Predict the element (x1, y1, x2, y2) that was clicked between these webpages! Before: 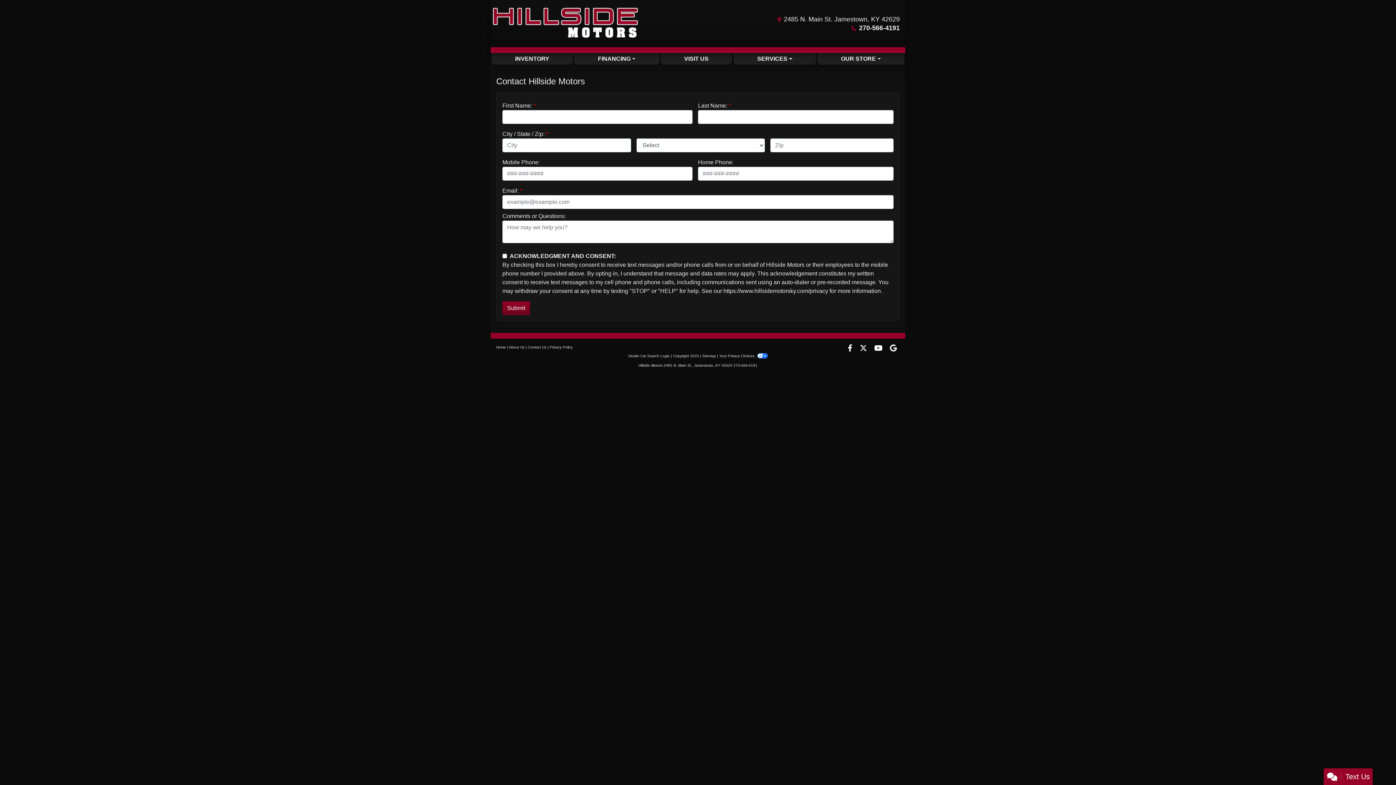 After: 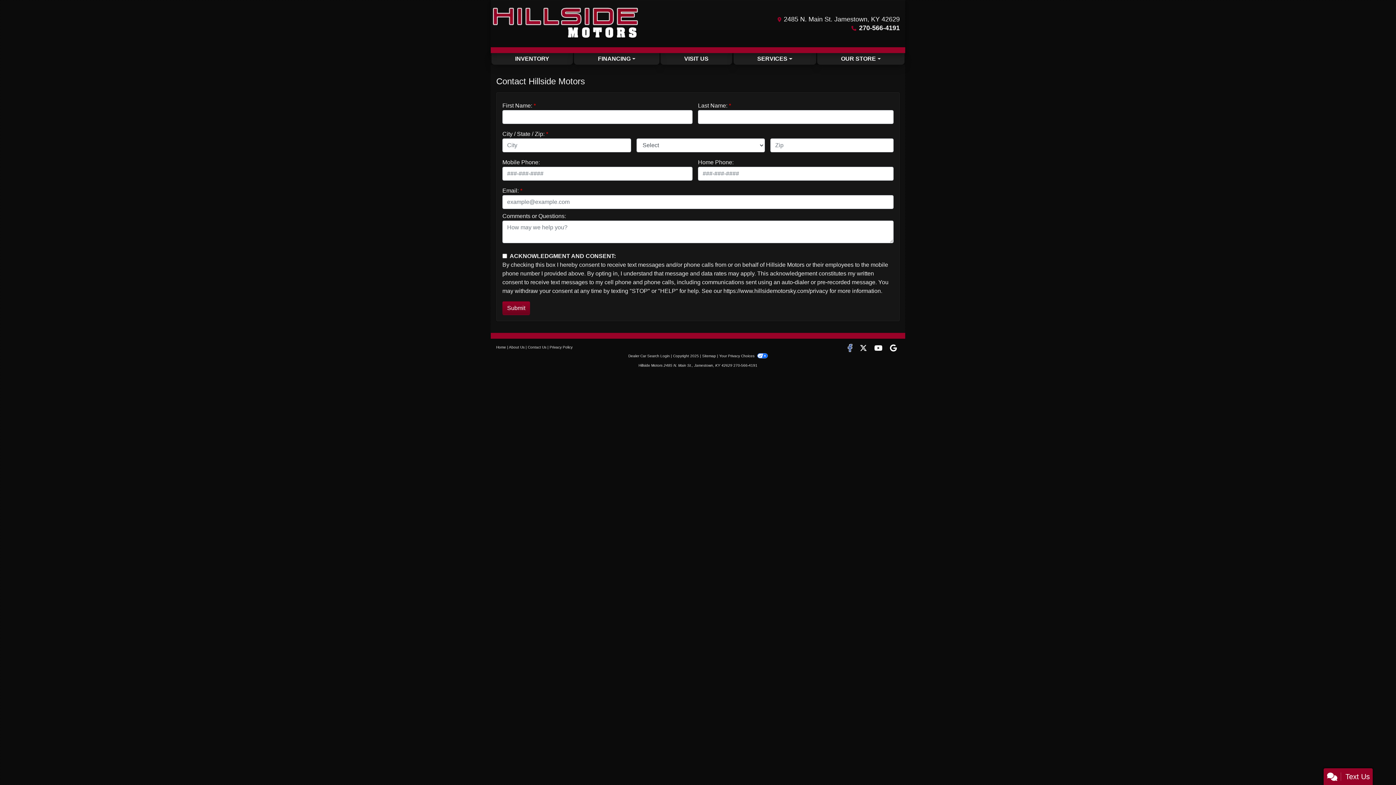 Action: bbox: (845, 345, 857, 352) label: Follow Us on Facebook